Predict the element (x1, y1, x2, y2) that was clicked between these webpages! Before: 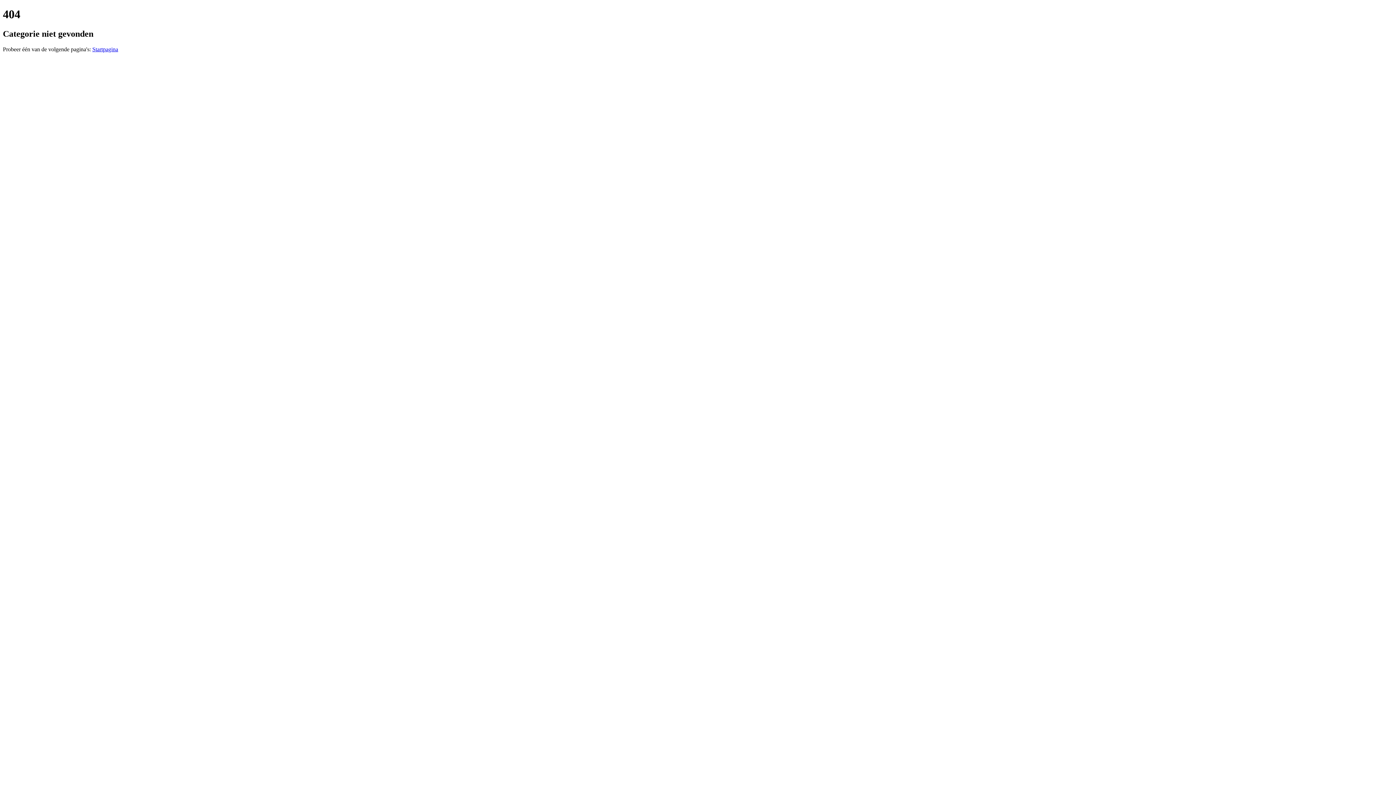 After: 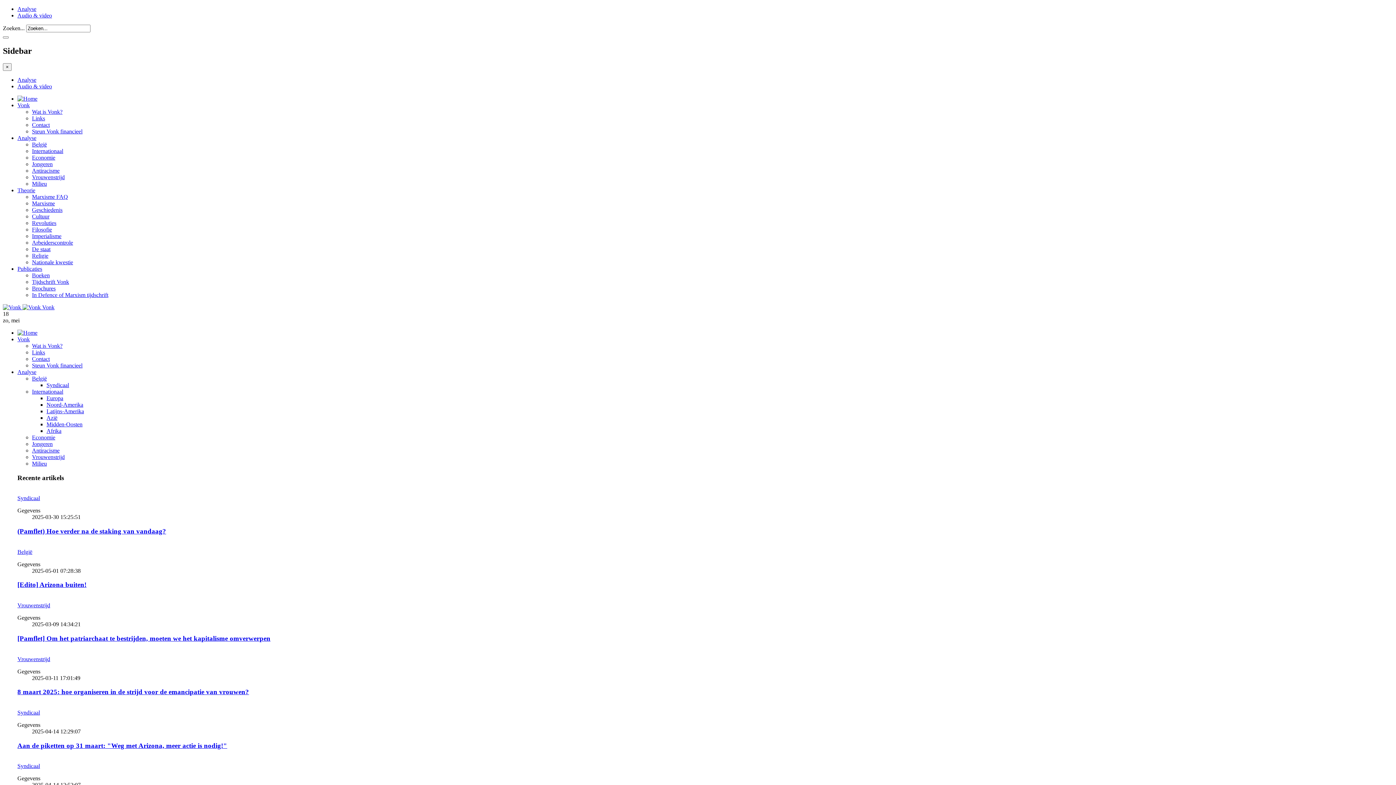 Action: bbox: (92, 46, 118, 52) label: Startpagina